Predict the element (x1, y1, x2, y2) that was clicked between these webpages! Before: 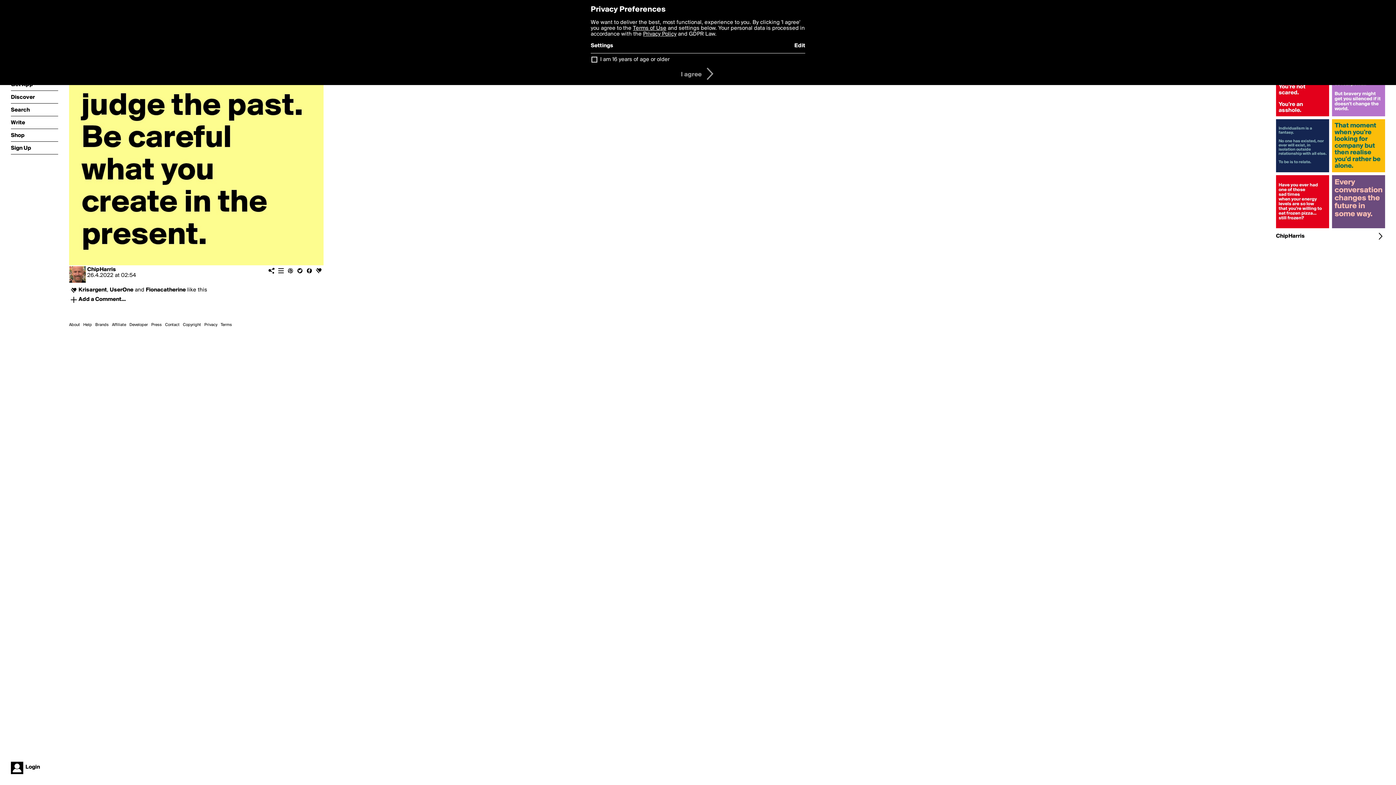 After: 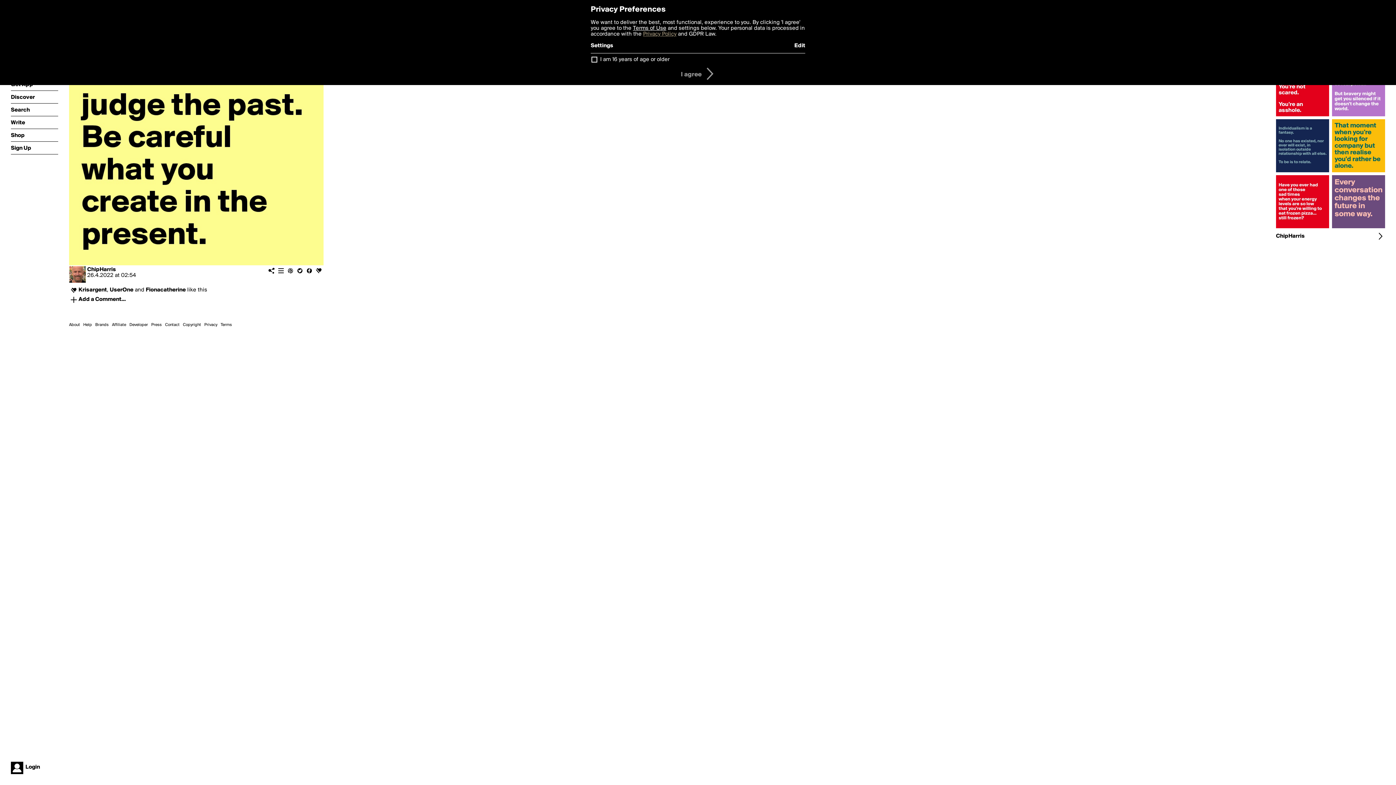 Action: bbox: (643, 31, 676, 37) label: Privacy Policy